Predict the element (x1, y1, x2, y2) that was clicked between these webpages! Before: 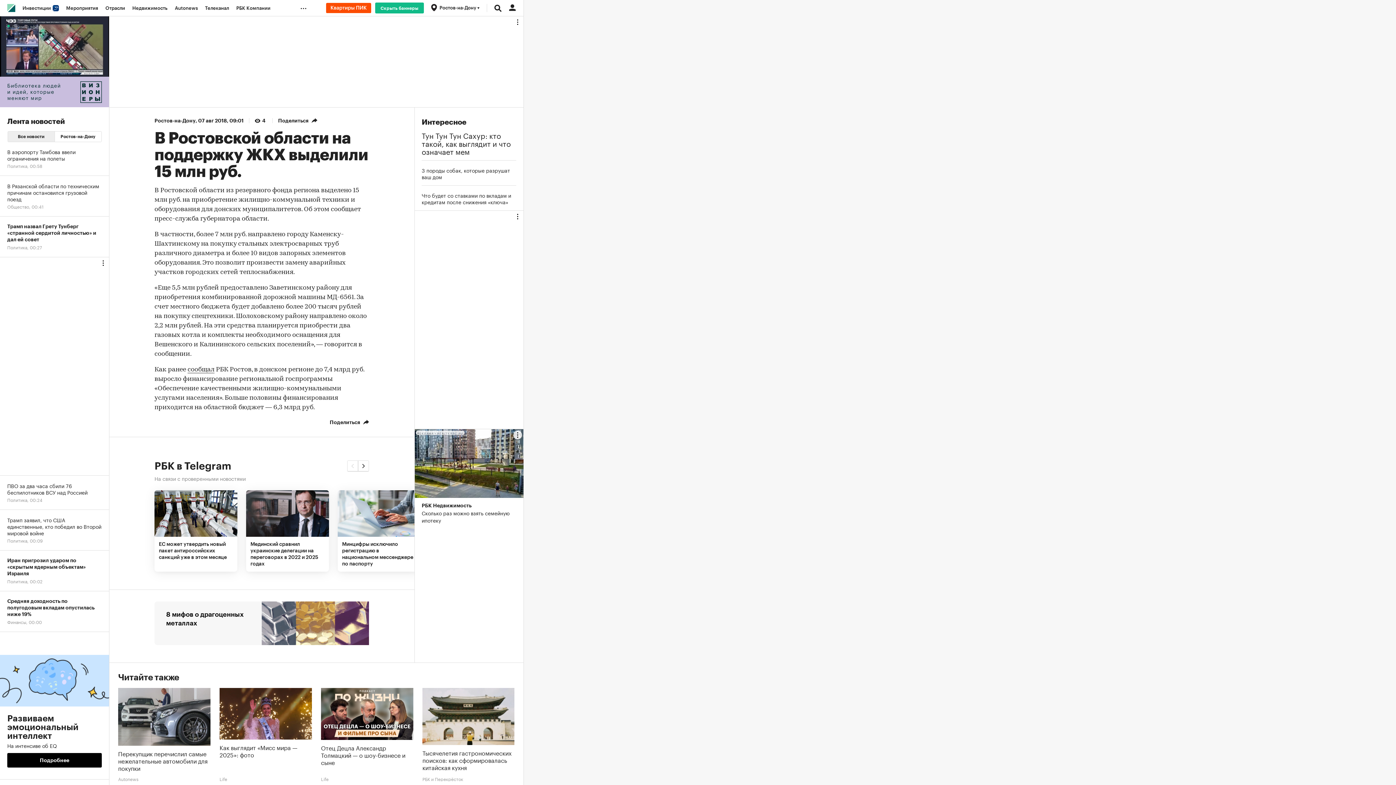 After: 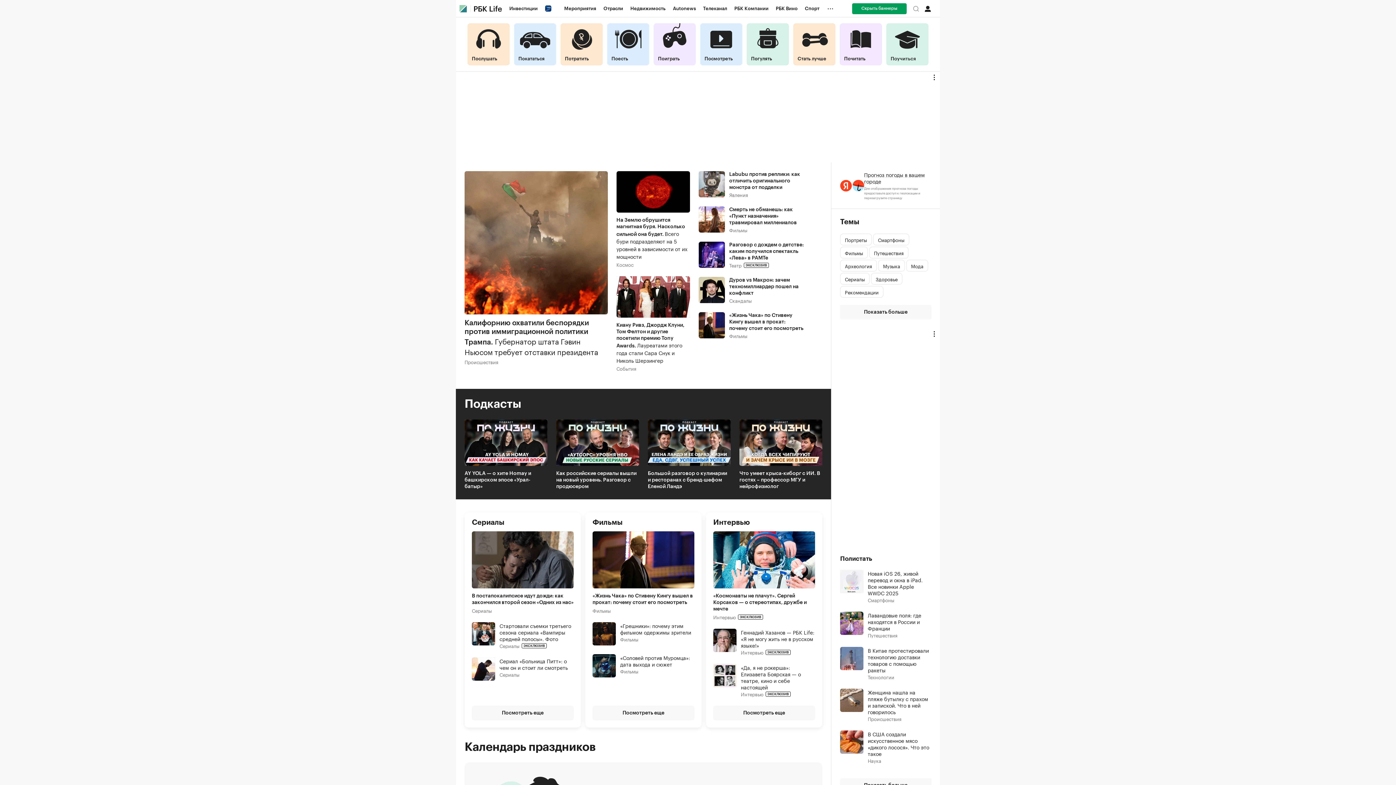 Action: bbox: (219, 776, 227, 781) label: Life